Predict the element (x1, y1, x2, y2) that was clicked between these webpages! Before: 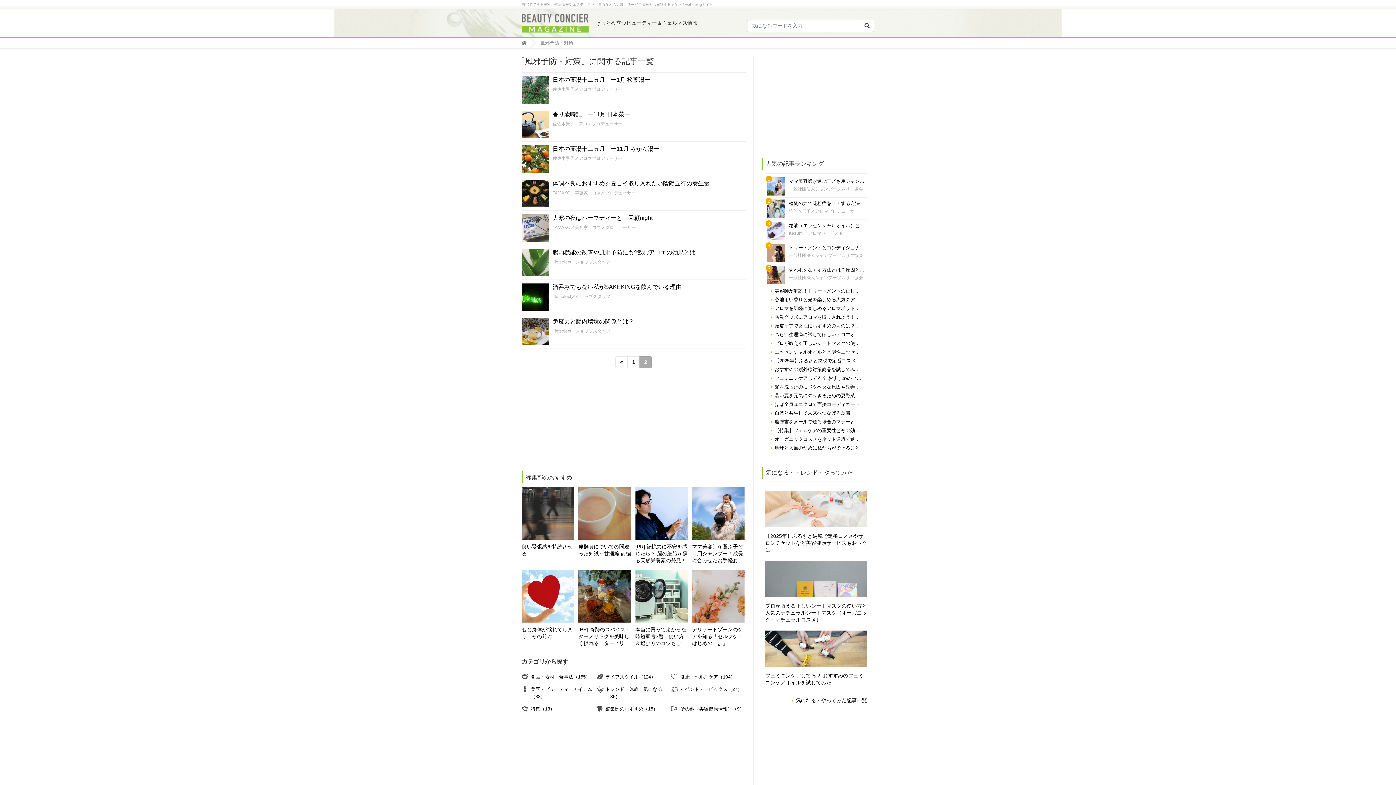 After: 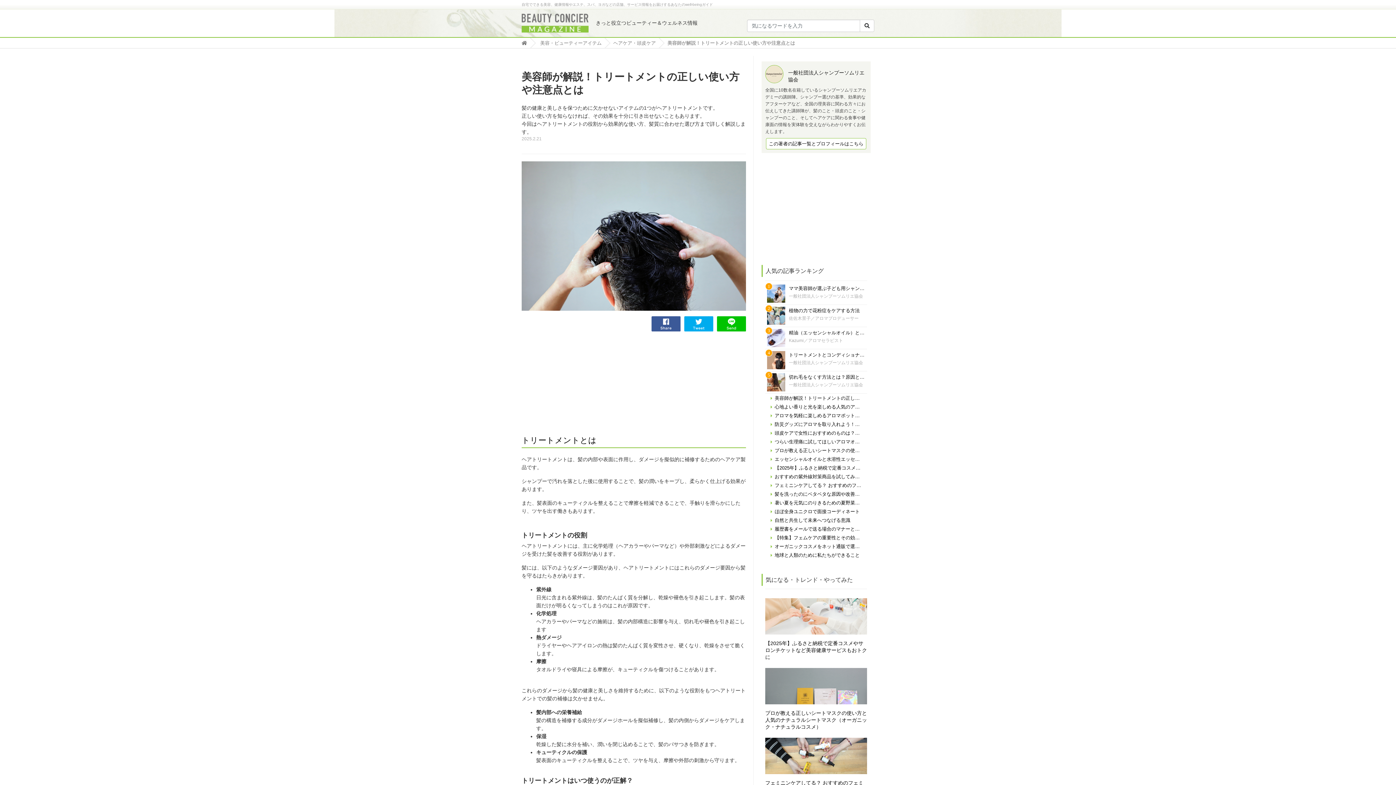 Action: label: 美容師が解説！トリートメントの正しい使い方や注意点とは bbox: (767, 287, 865, 294)